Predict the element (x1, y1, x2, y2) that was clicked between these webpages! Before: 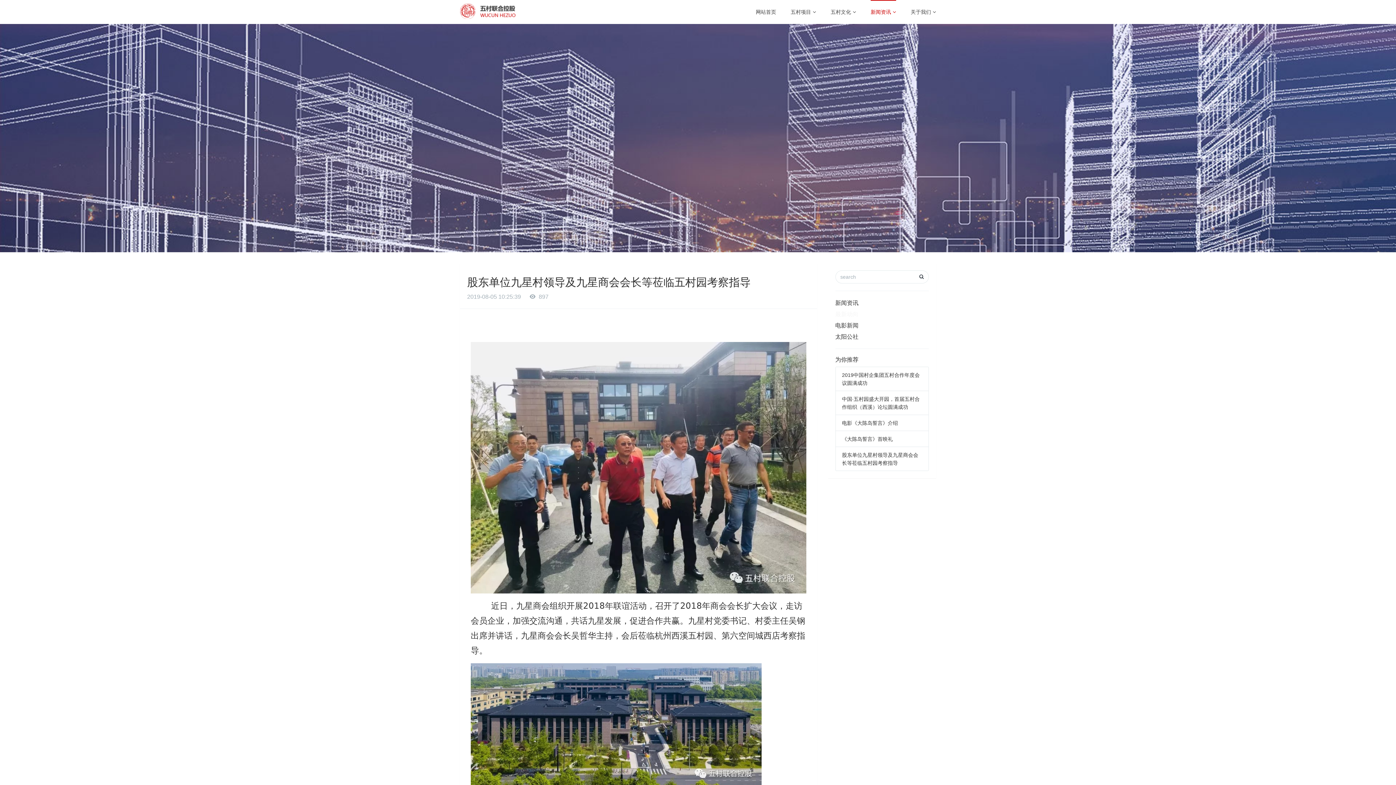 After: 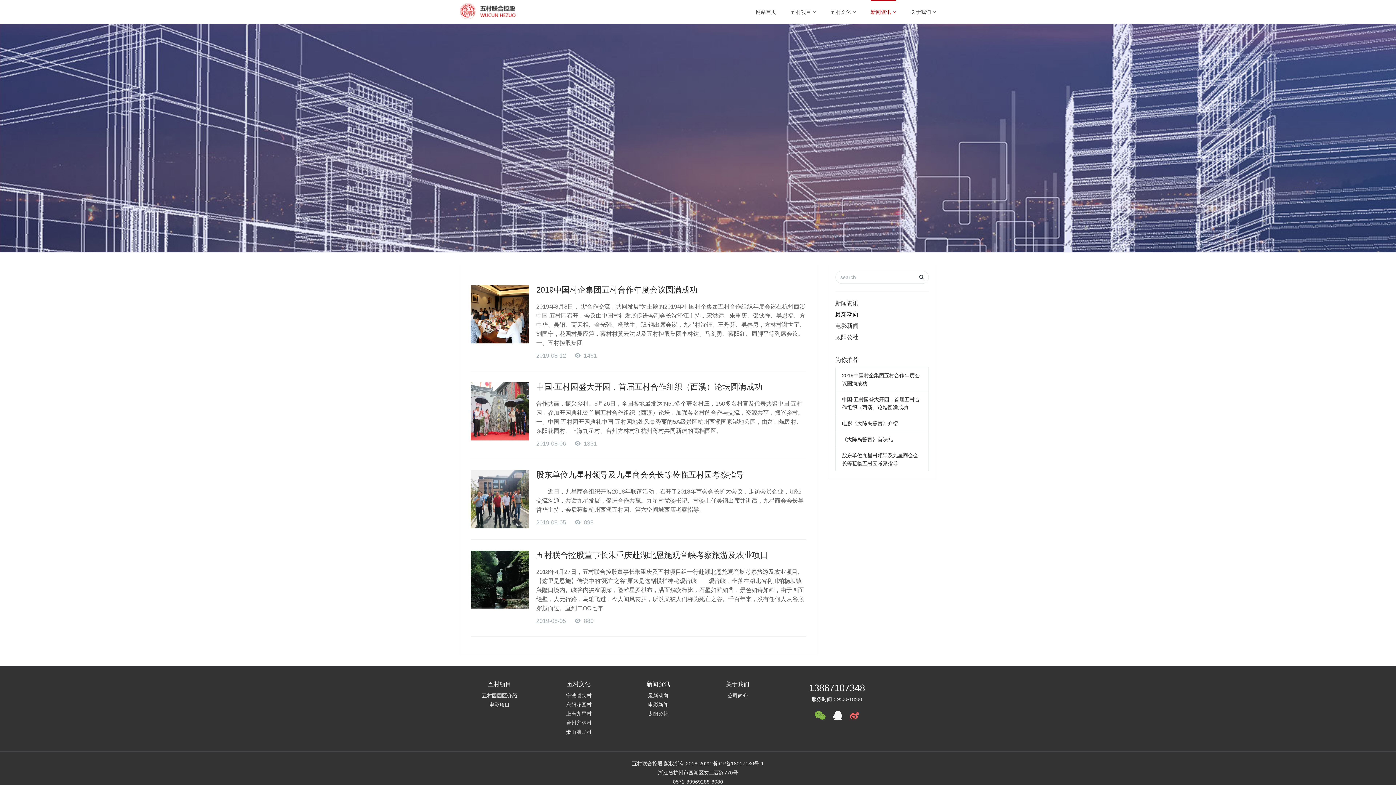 Action: label: 最新动向 bbox: (835, 309, 929, 318)